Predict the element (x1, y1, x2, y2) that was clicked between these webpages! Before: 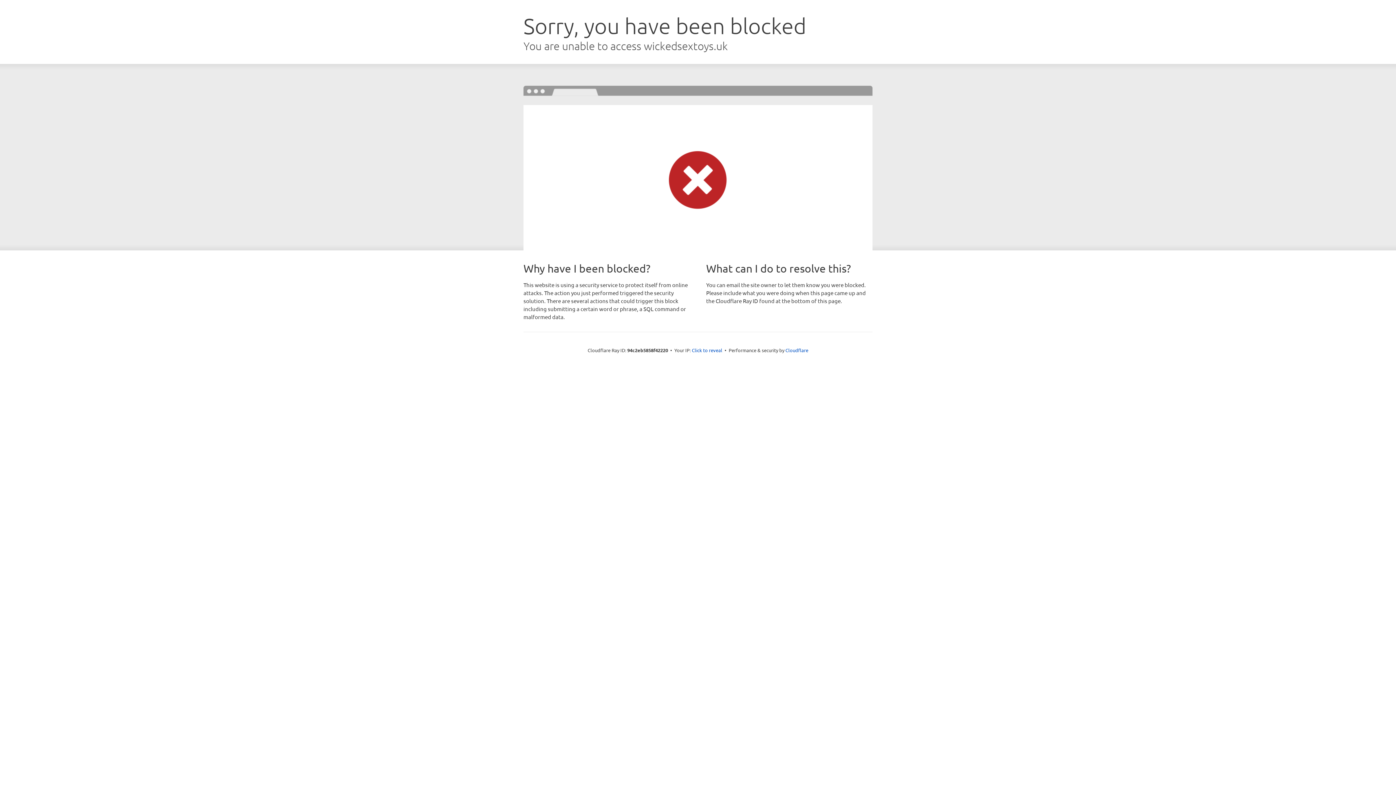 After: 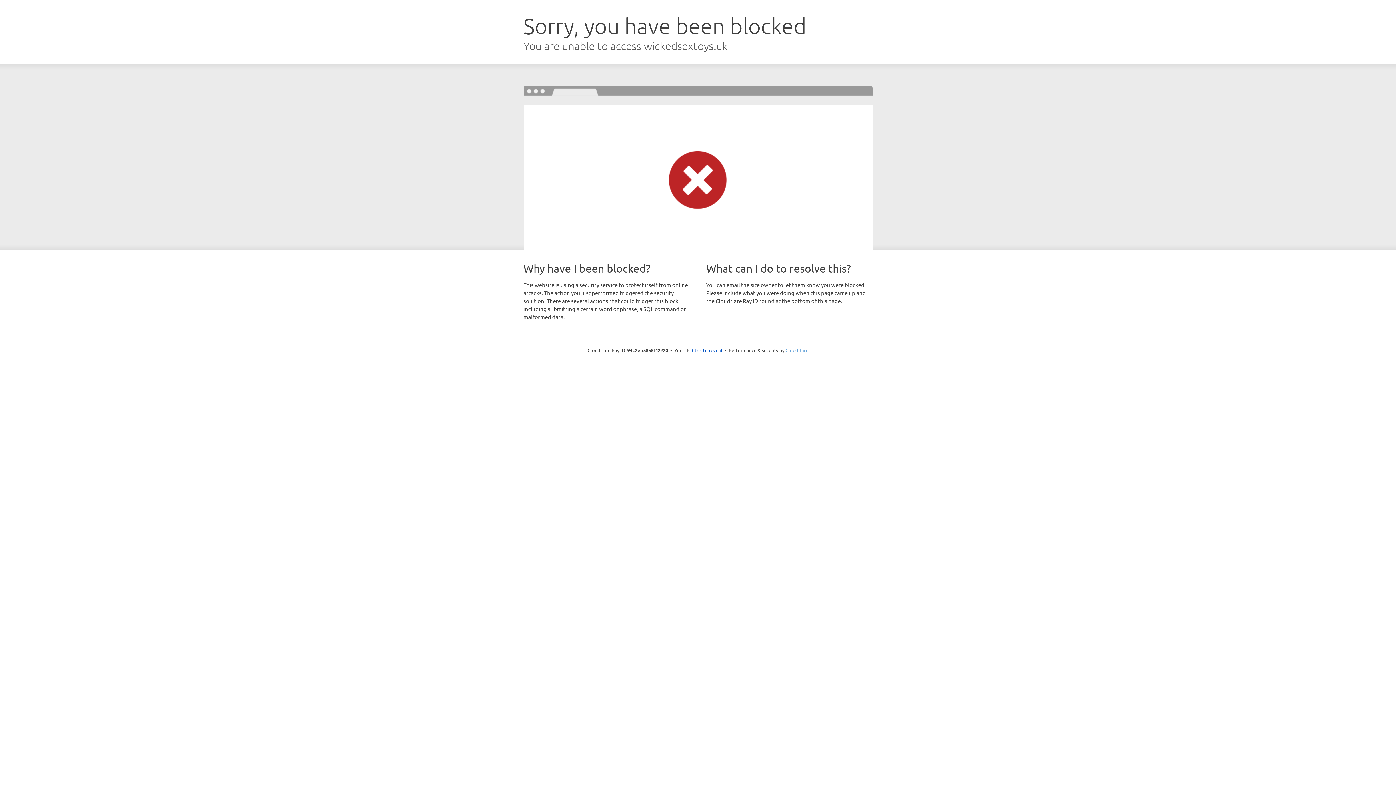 Action: bbox: (785, 347, 808, 353) label: Cloudflare